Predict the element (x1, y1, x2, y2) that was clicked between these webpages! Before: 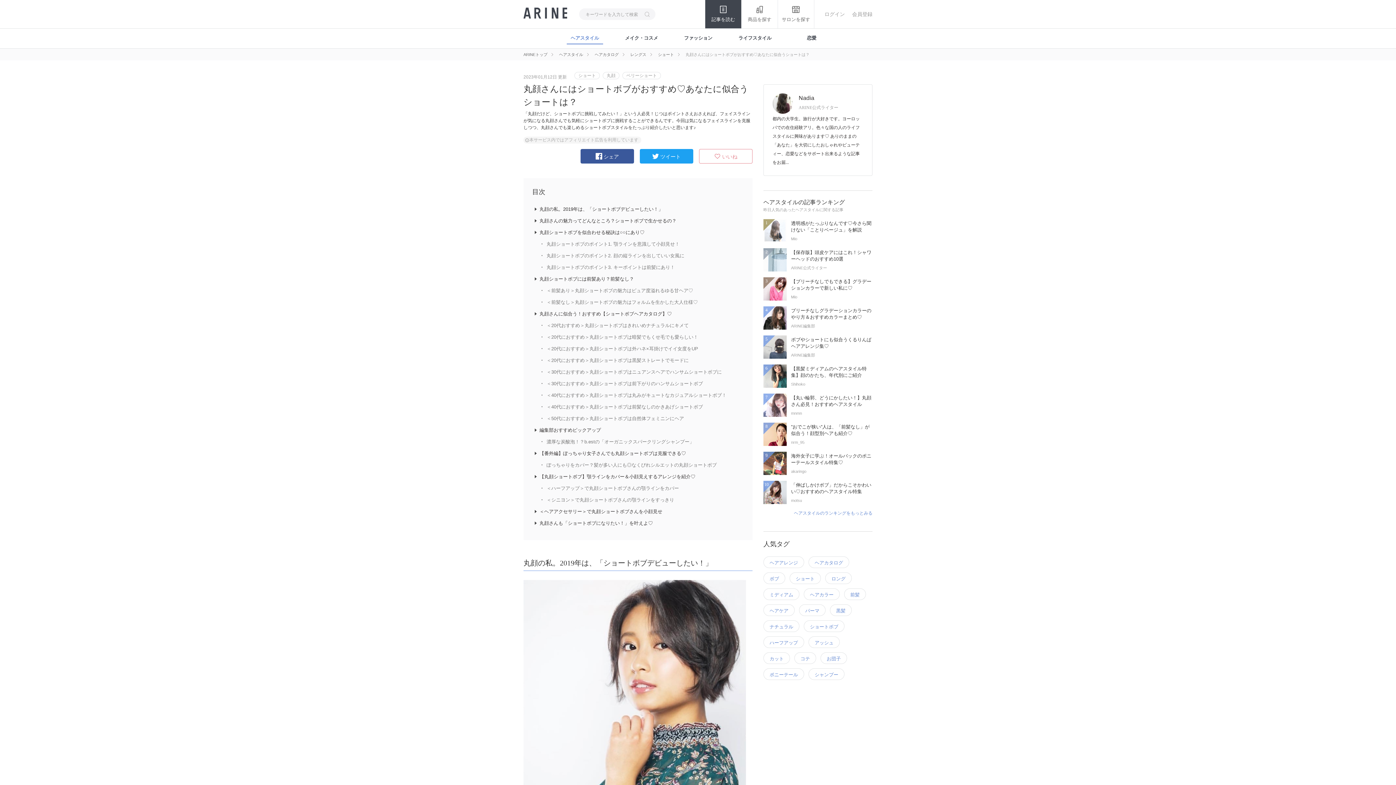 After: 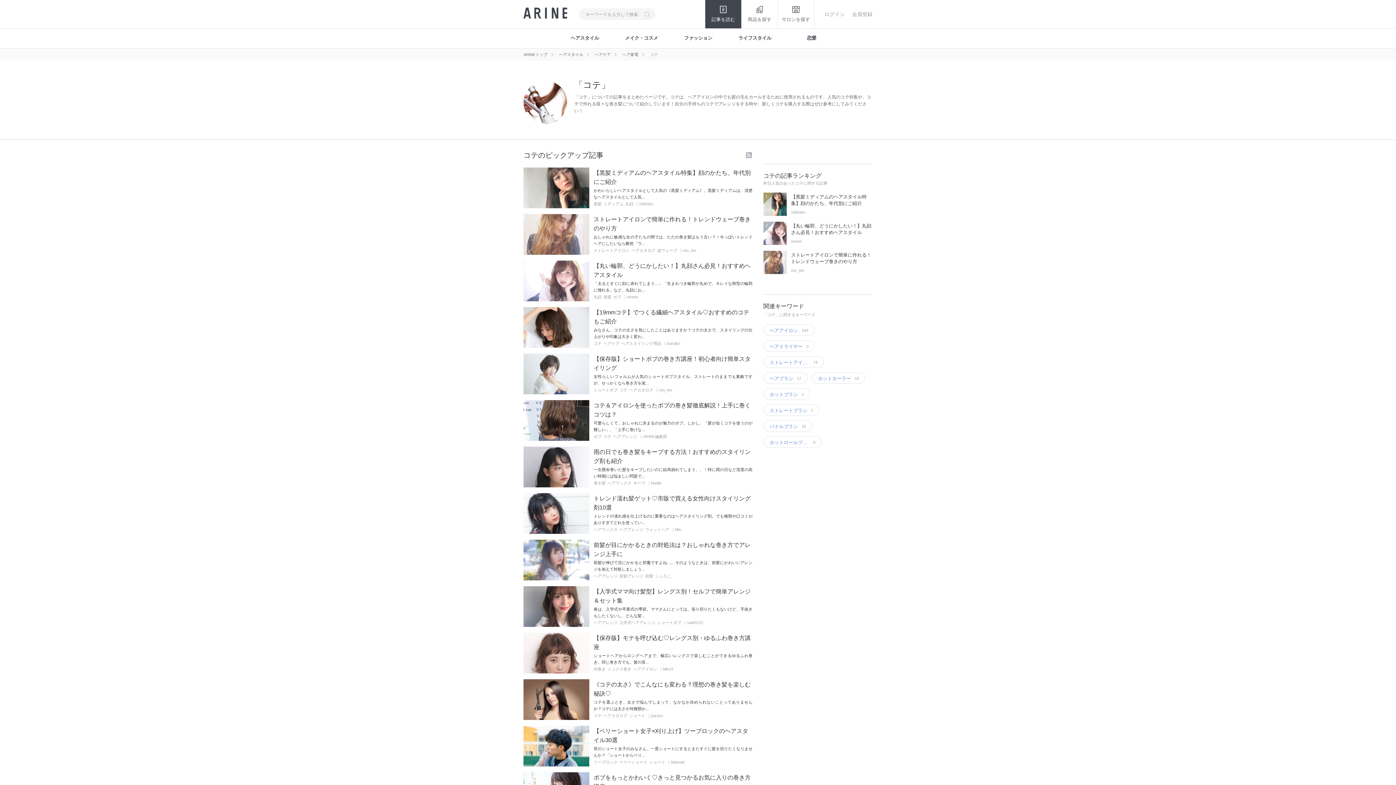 Action: bbox: (794, 652, 816, 664) label: コテ